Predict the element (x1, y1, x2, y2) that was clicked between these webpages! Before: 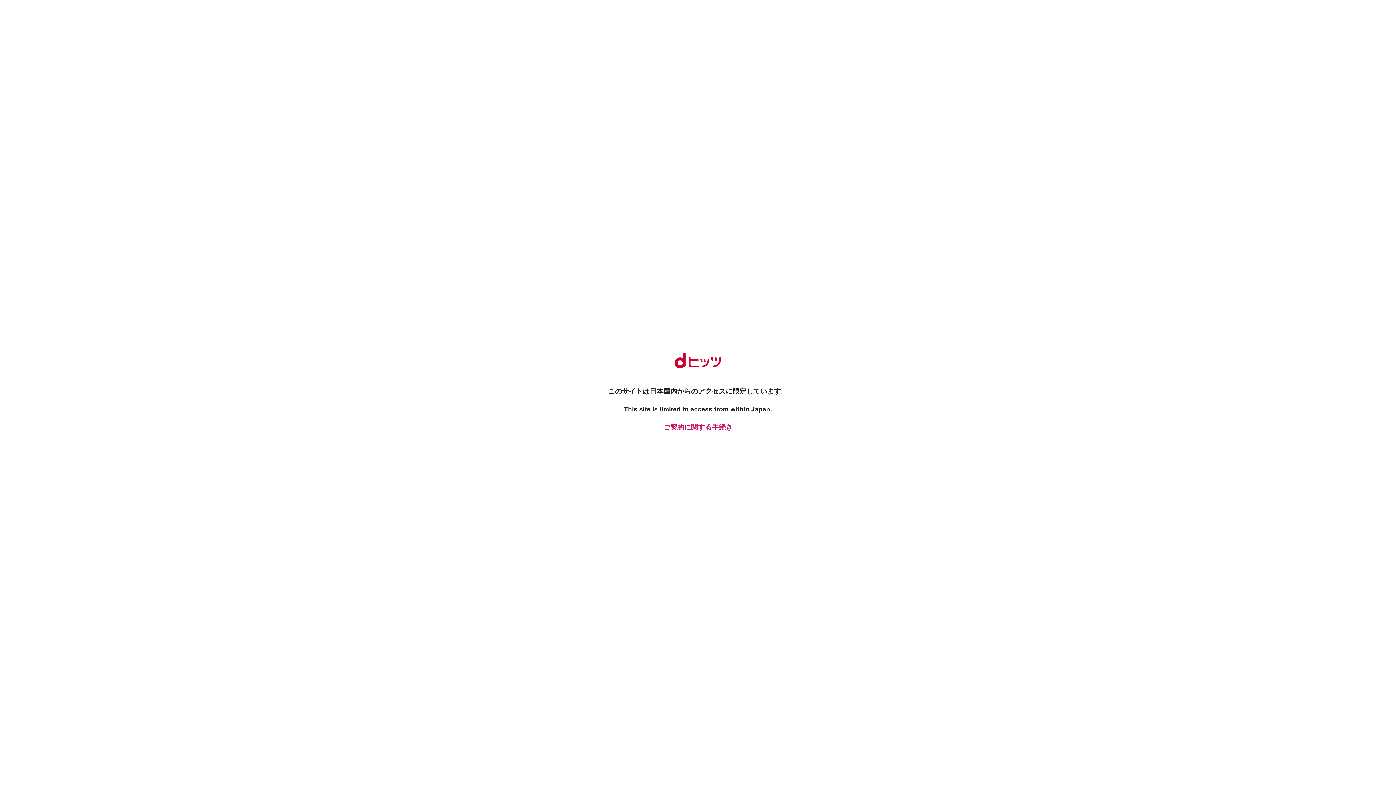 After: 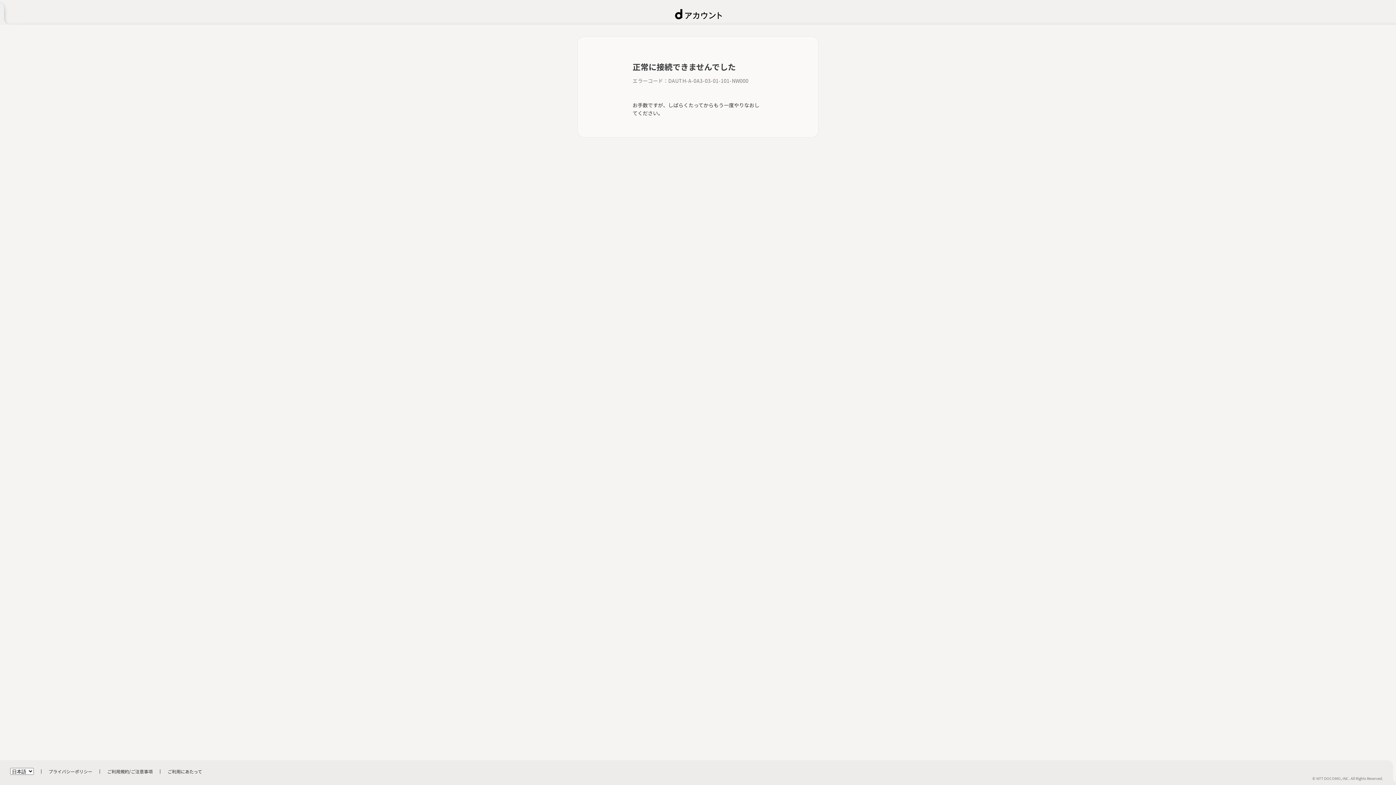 Action: bbox: (661, 422, 734, 432) label: ご契約に関する手続き